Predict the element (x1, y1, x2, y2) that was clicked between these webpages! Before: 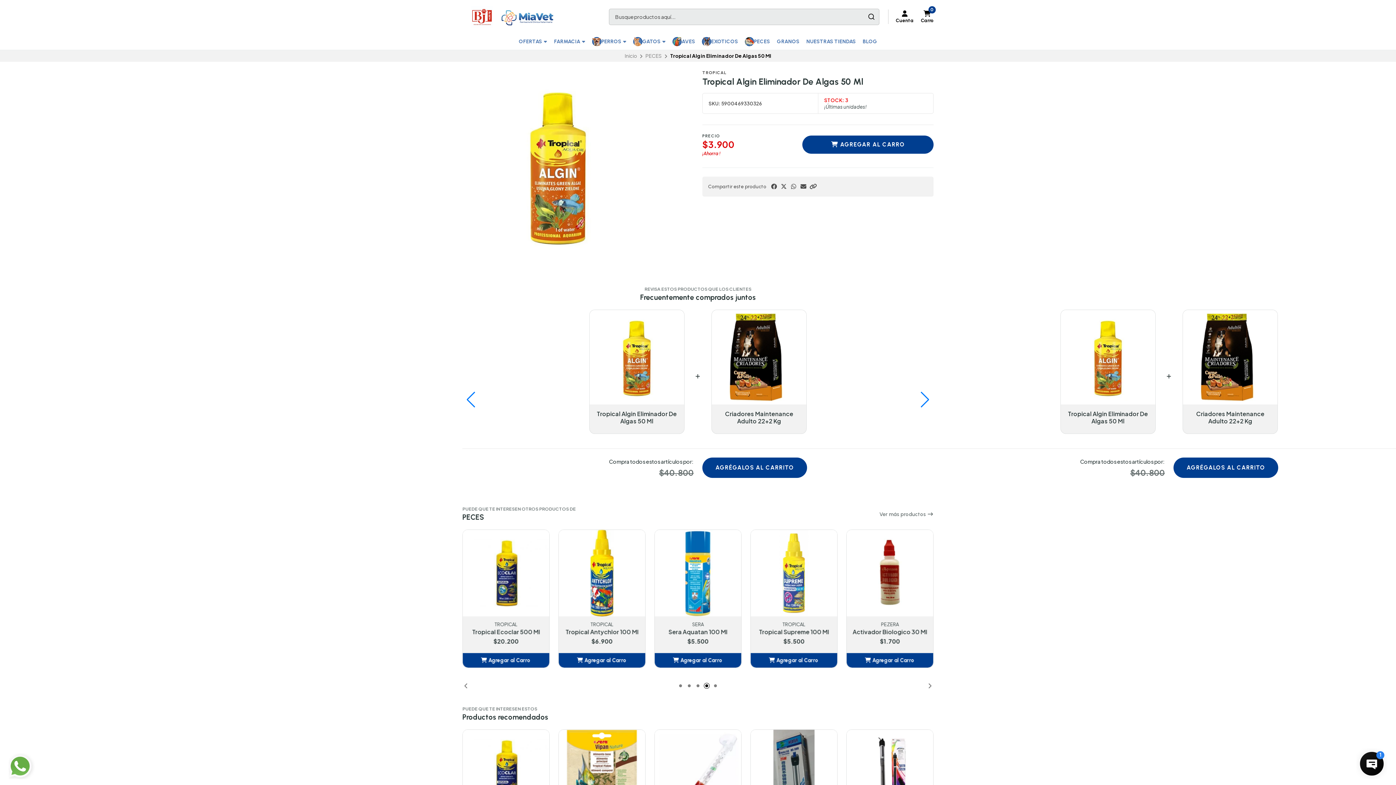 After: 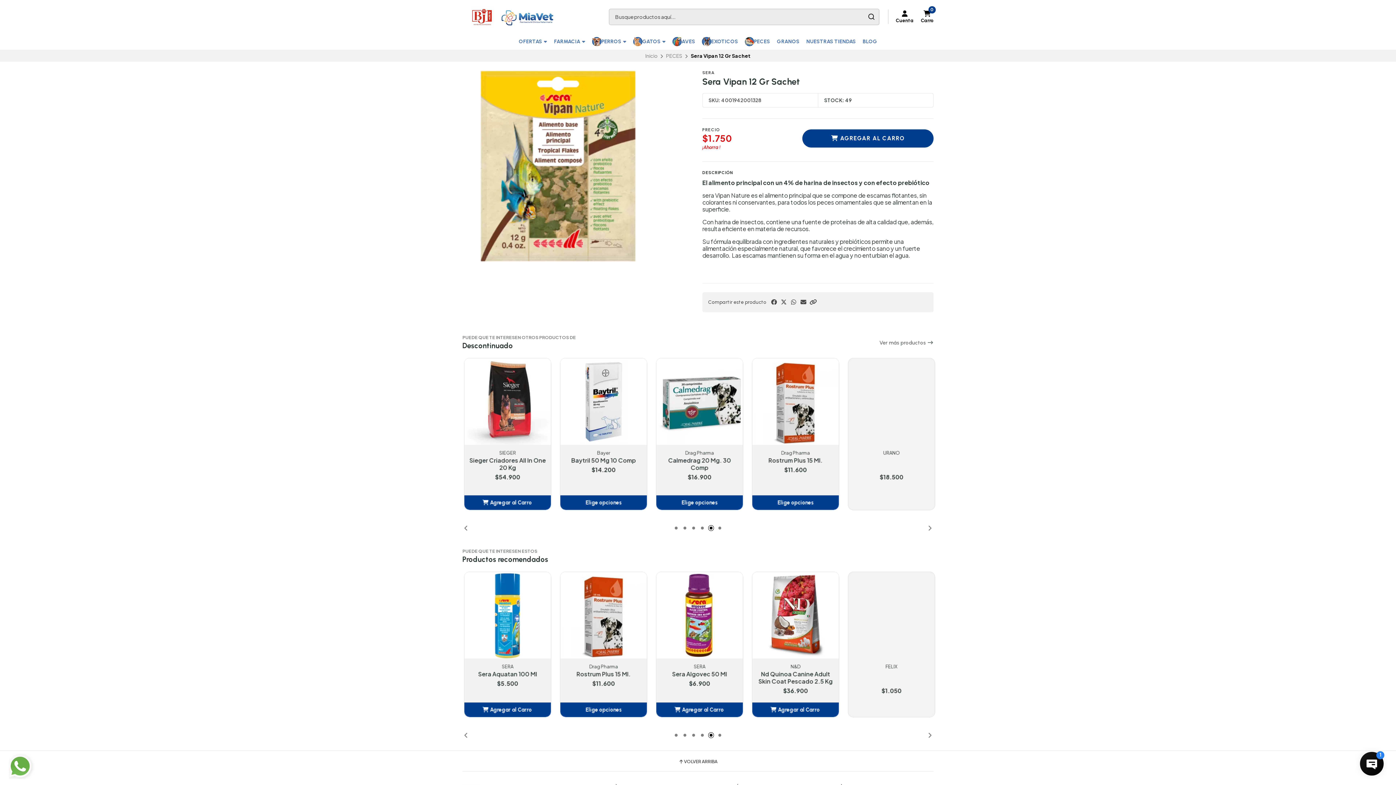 Action: bbox: (750, 730, 837, 816)